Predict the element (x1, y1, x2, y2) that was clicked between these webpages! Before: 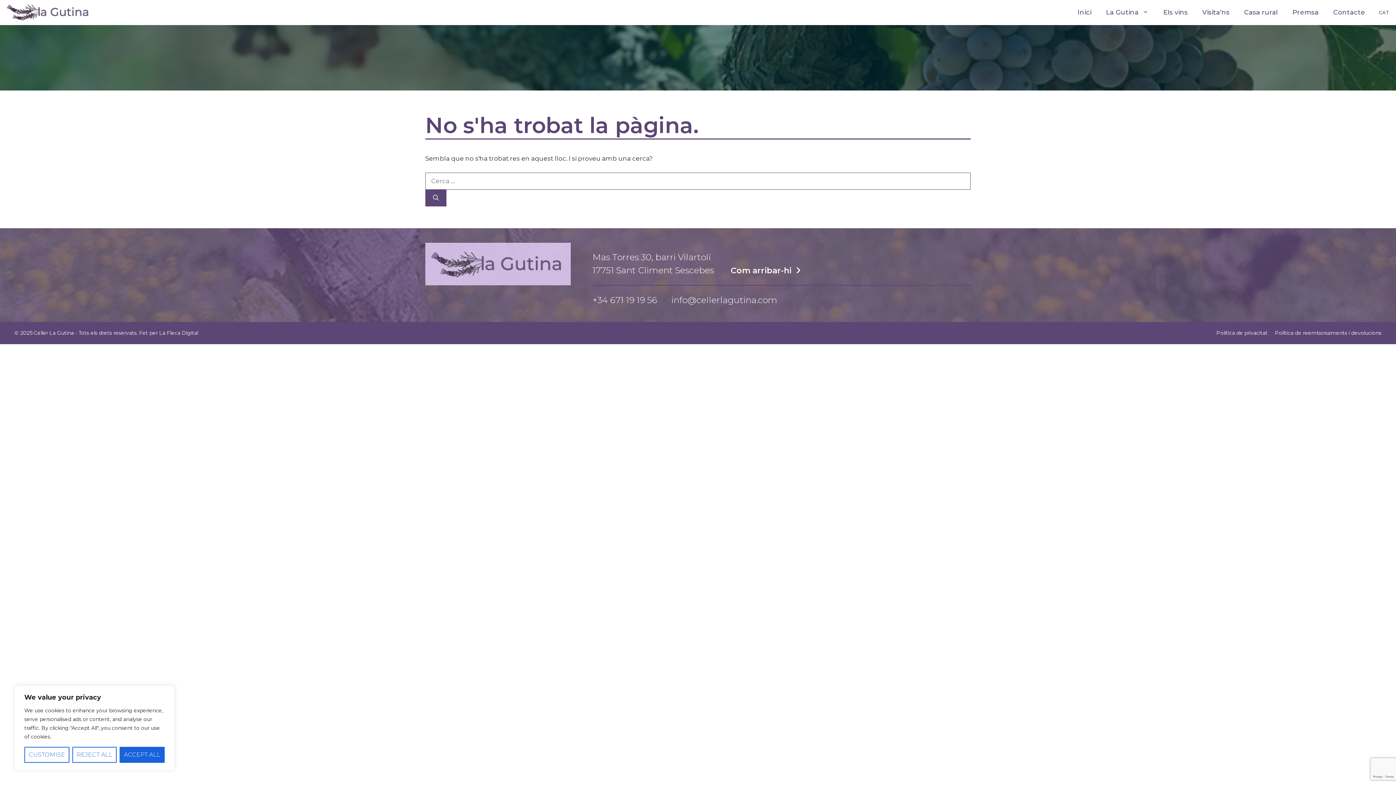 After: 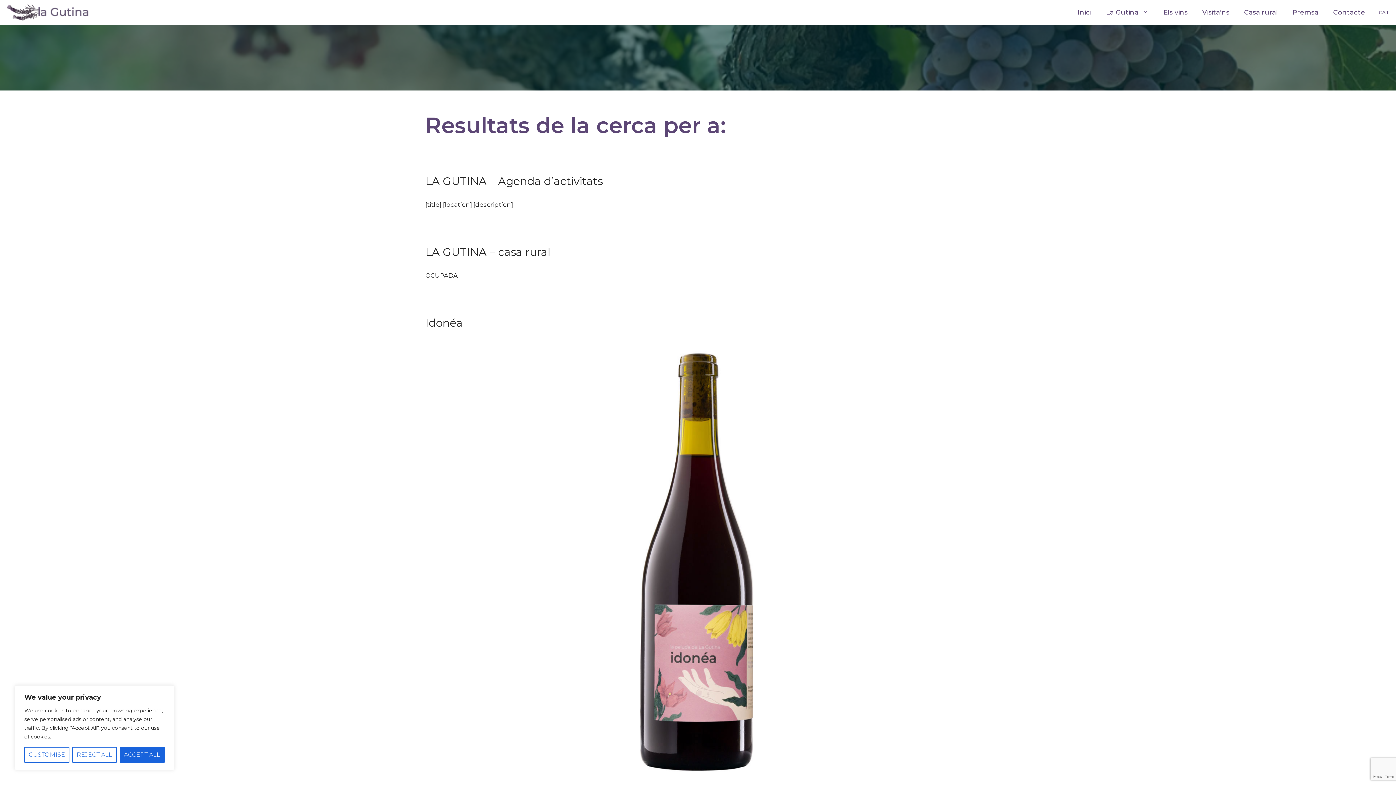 Action: bbox: (425, 189, 446, 206) label: Cerca